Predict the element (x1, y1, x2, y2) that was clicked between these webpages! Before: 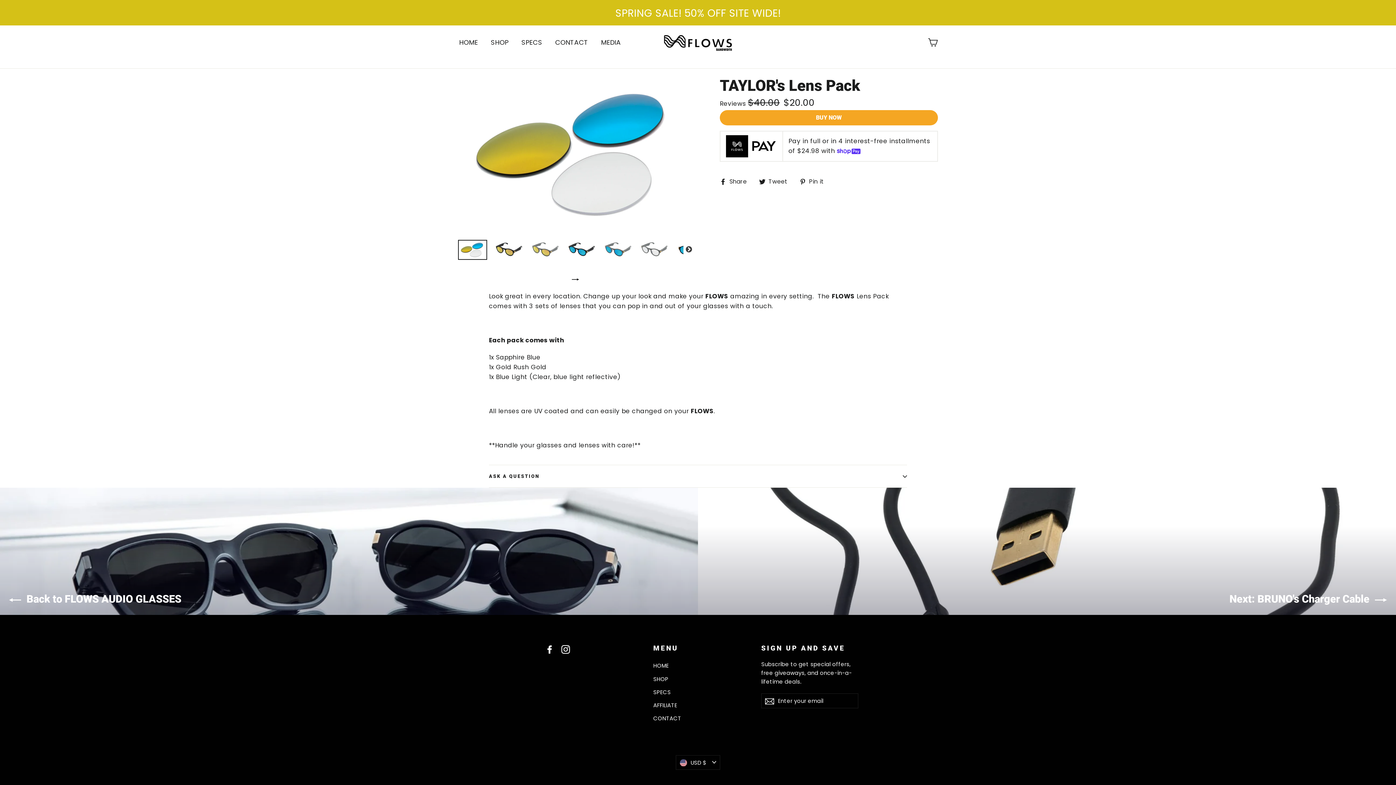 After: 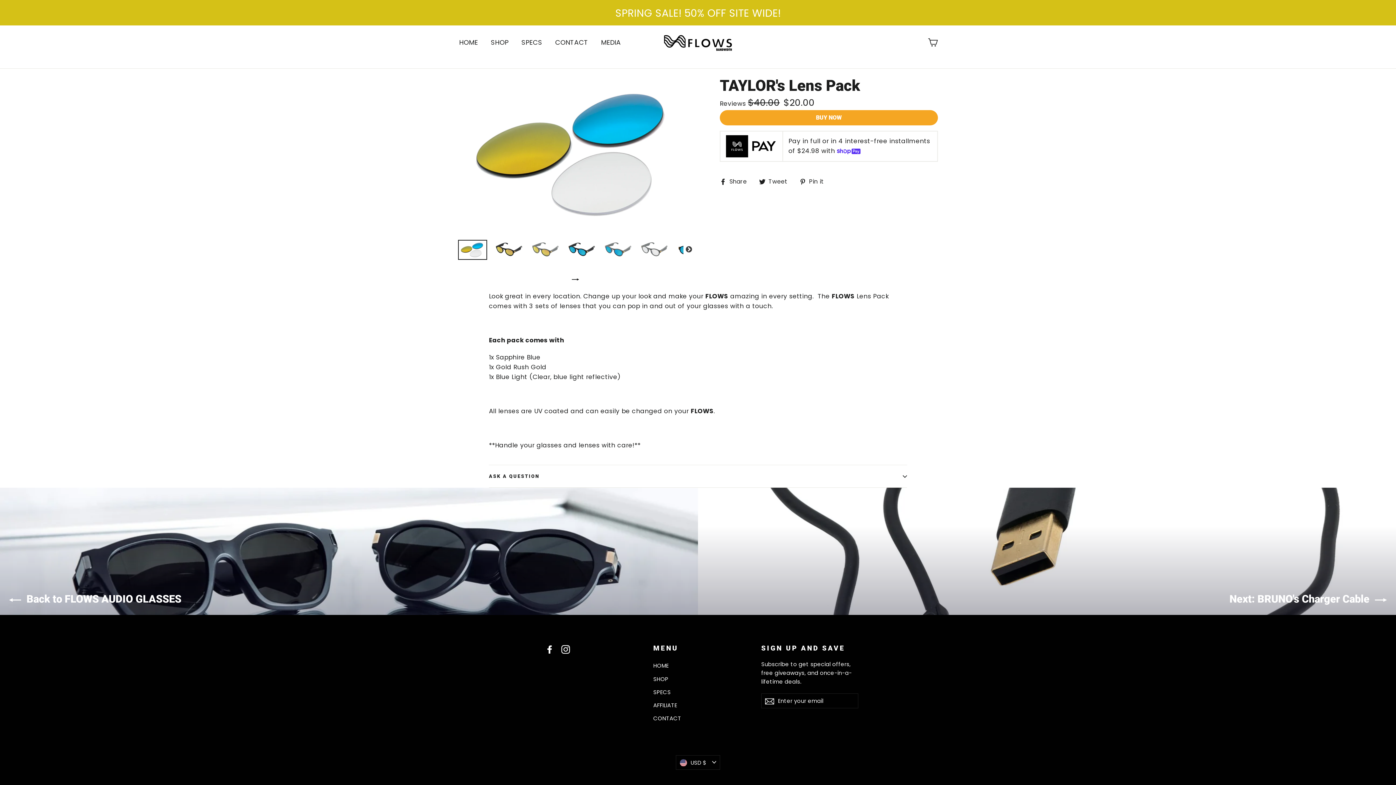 Action: bbox: (720, 110, 938, 125) label: BUY NOW